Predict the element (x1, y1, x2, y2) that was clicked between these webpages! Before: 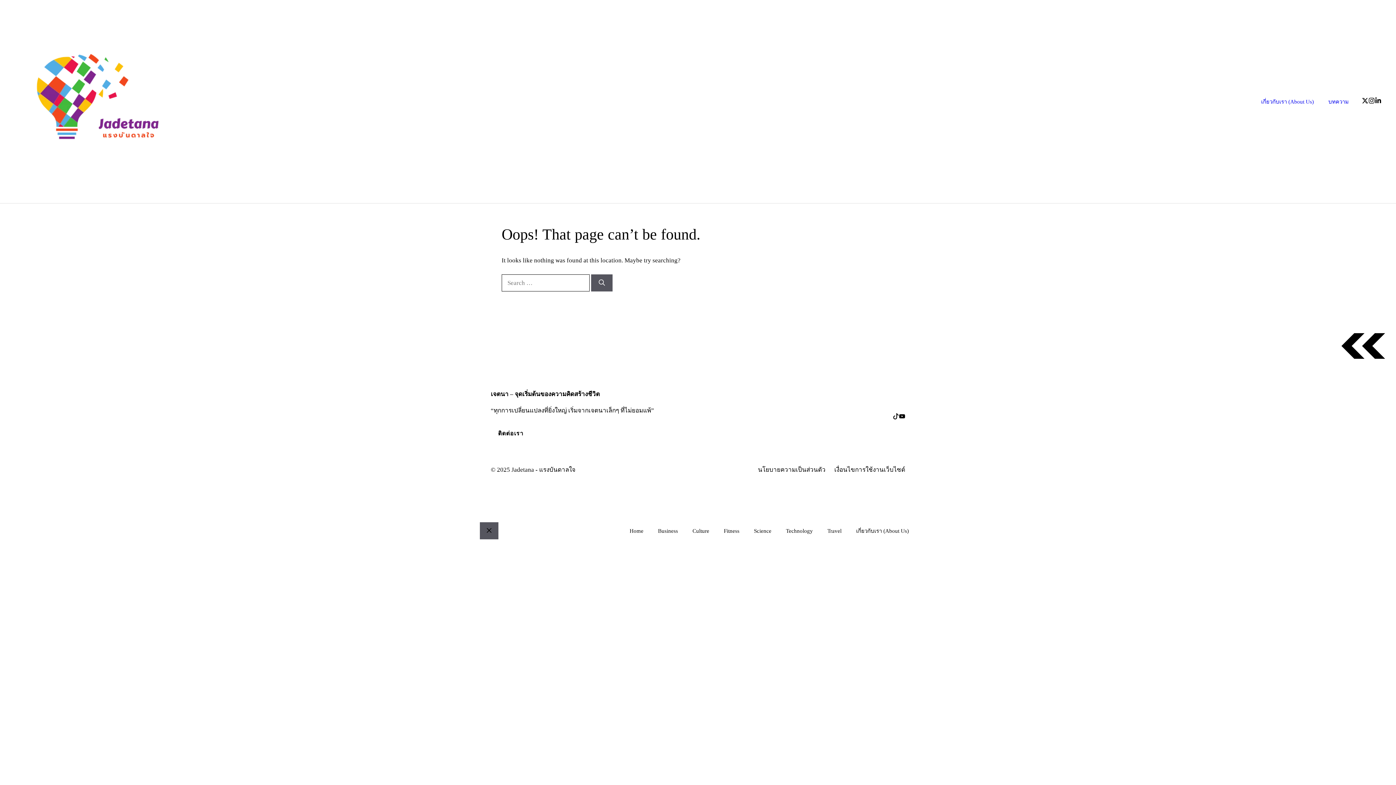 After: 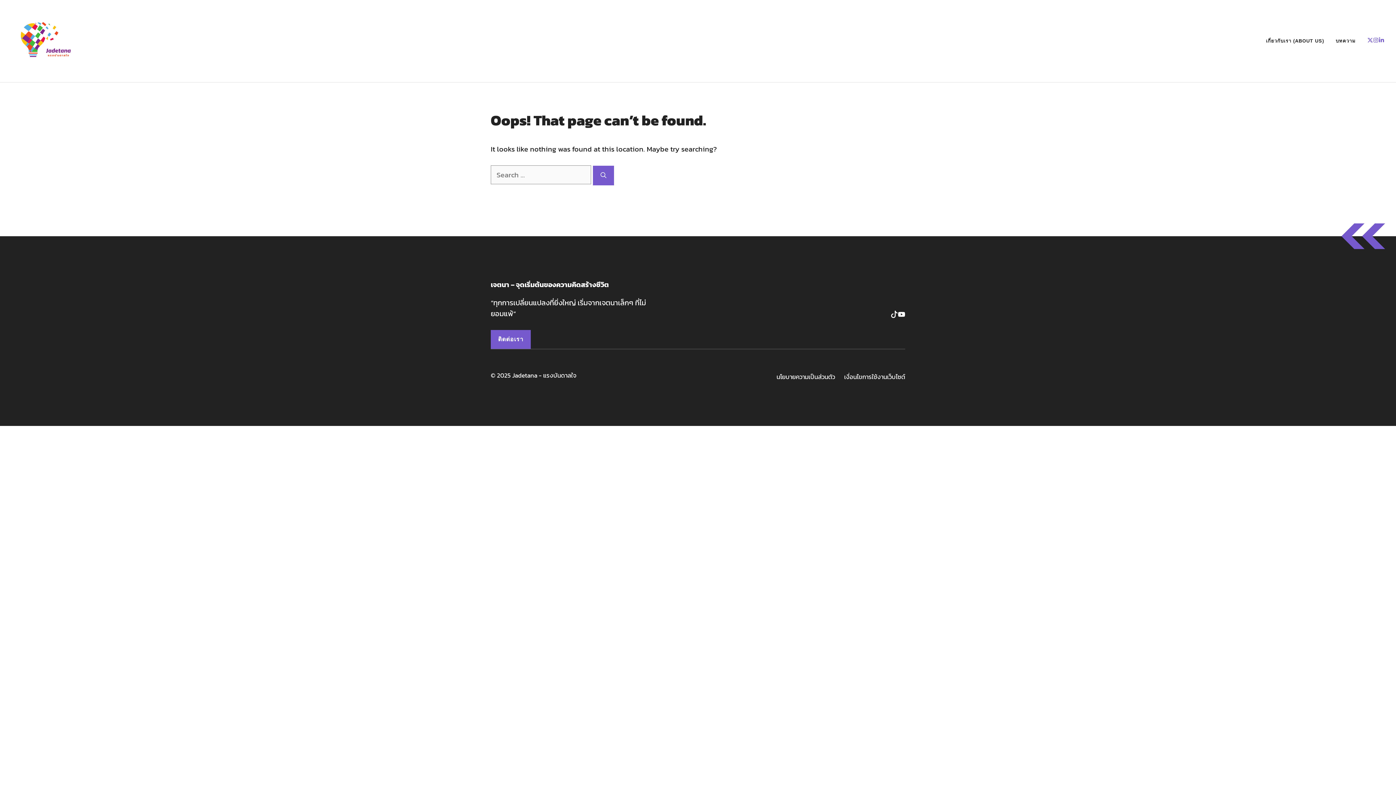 Action: bbox: (480, 522, 498, 539) label: Close